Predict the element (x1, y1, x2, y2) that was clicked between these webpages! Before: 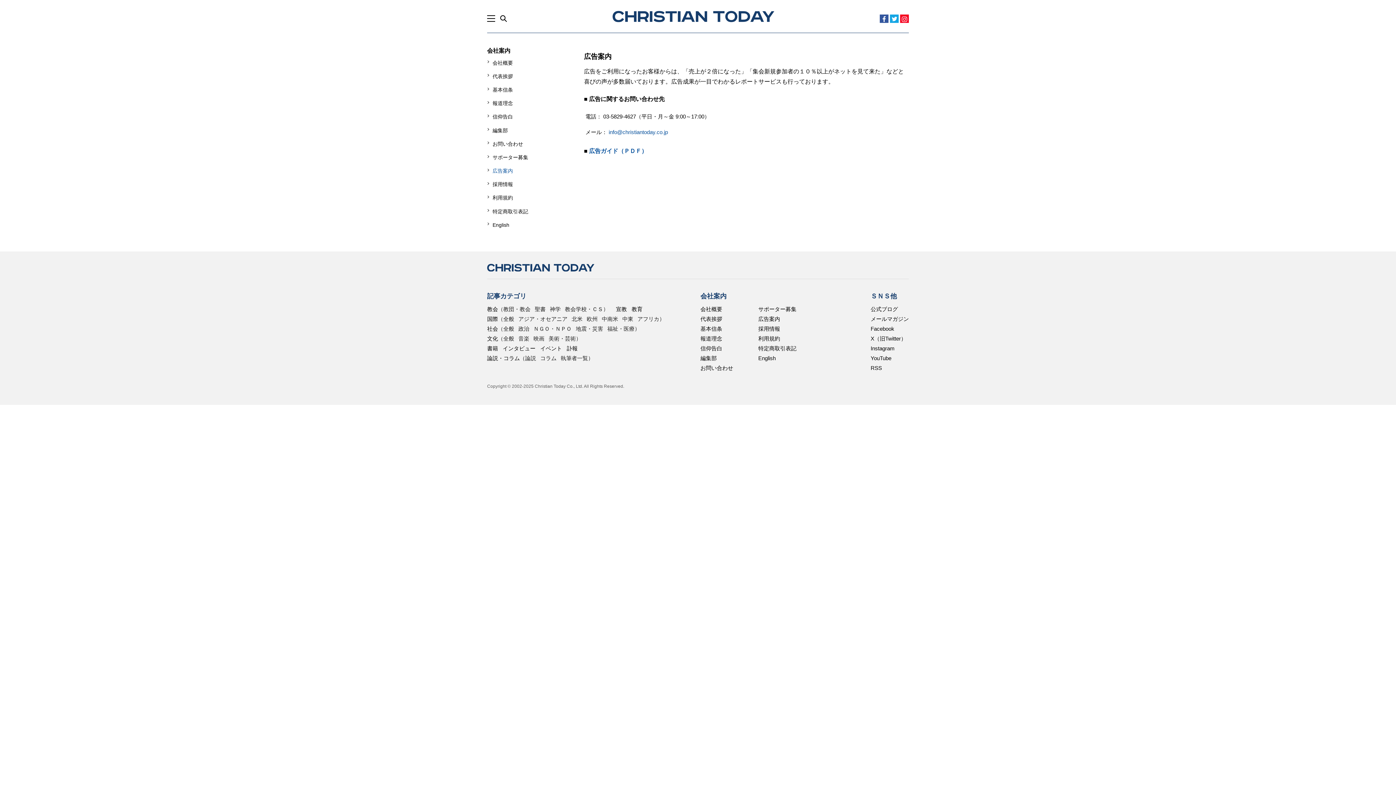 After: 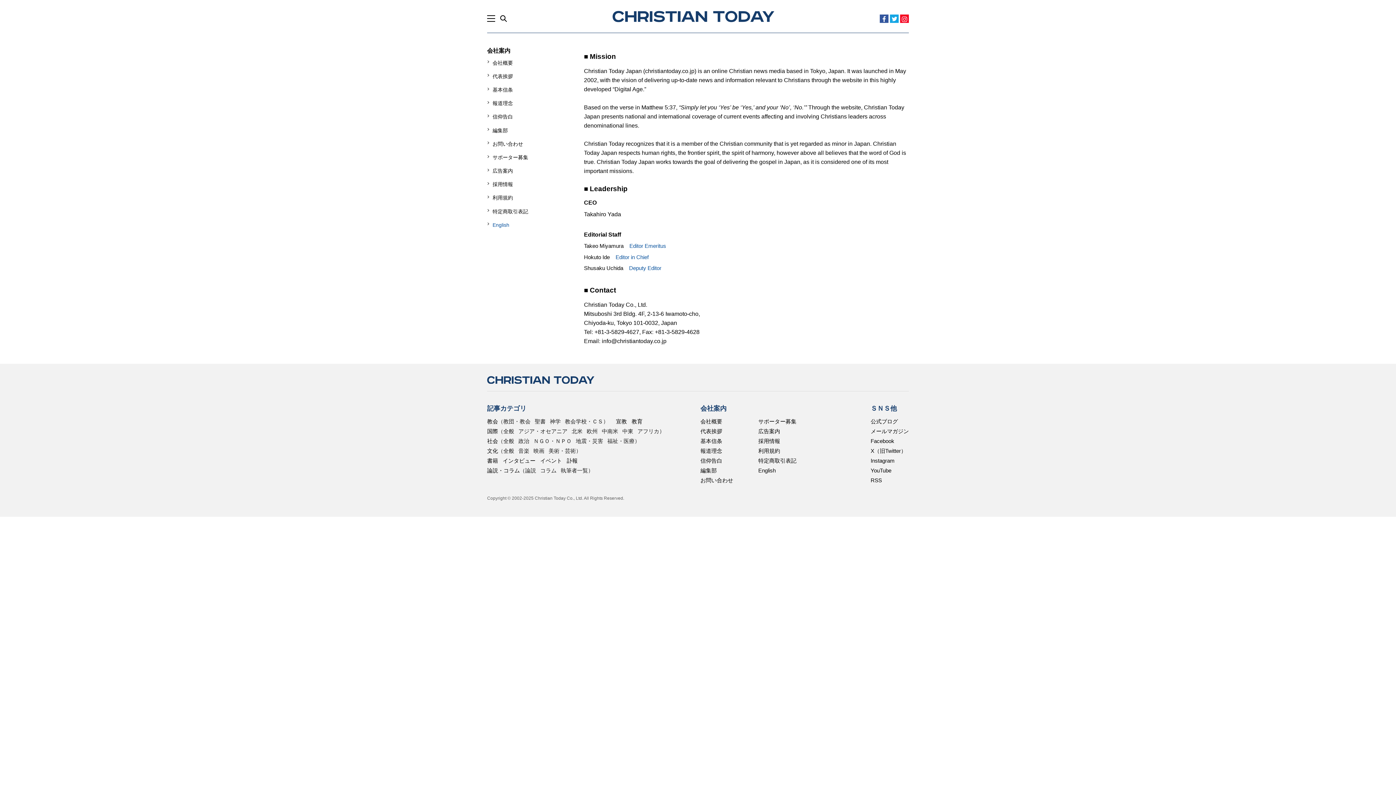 Action: label: English bbox: (758, 353, 775, 363)